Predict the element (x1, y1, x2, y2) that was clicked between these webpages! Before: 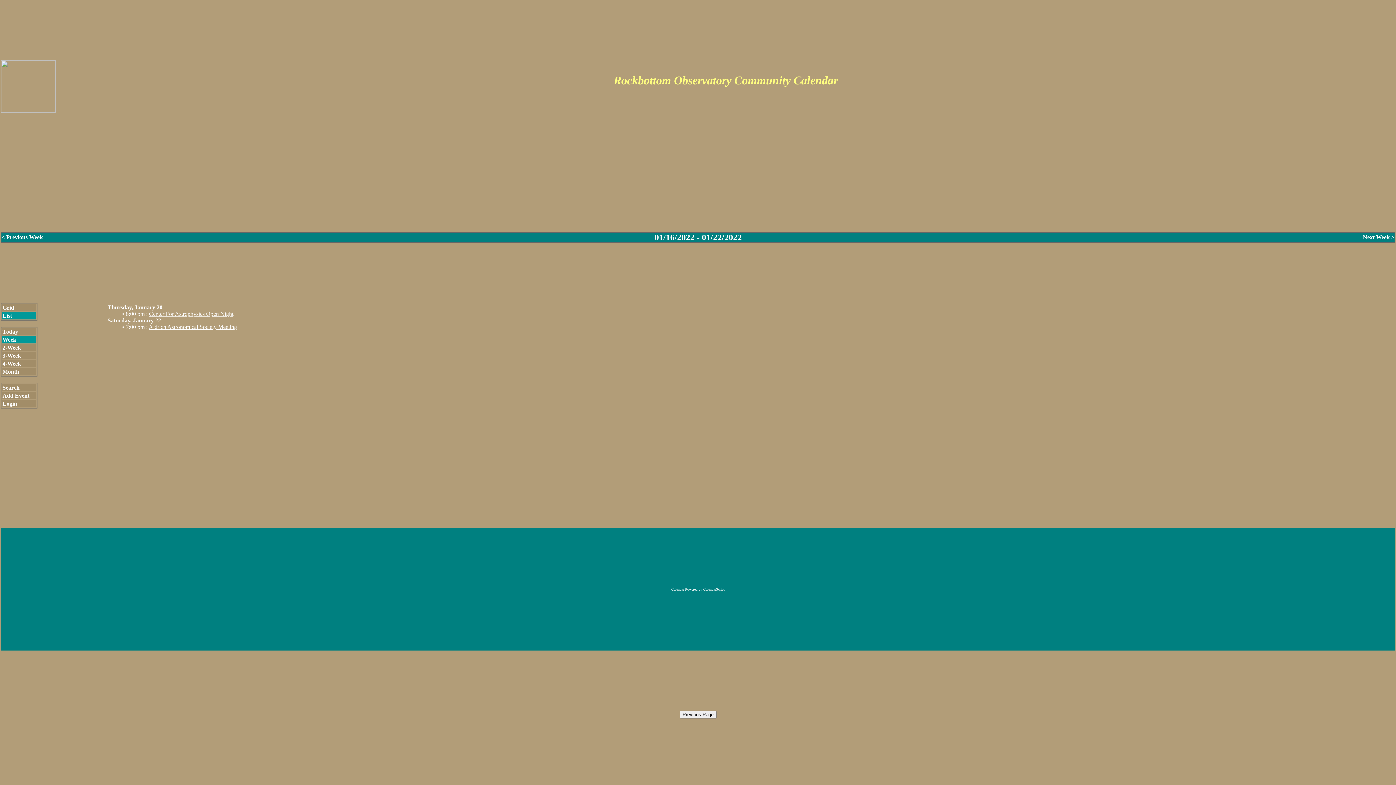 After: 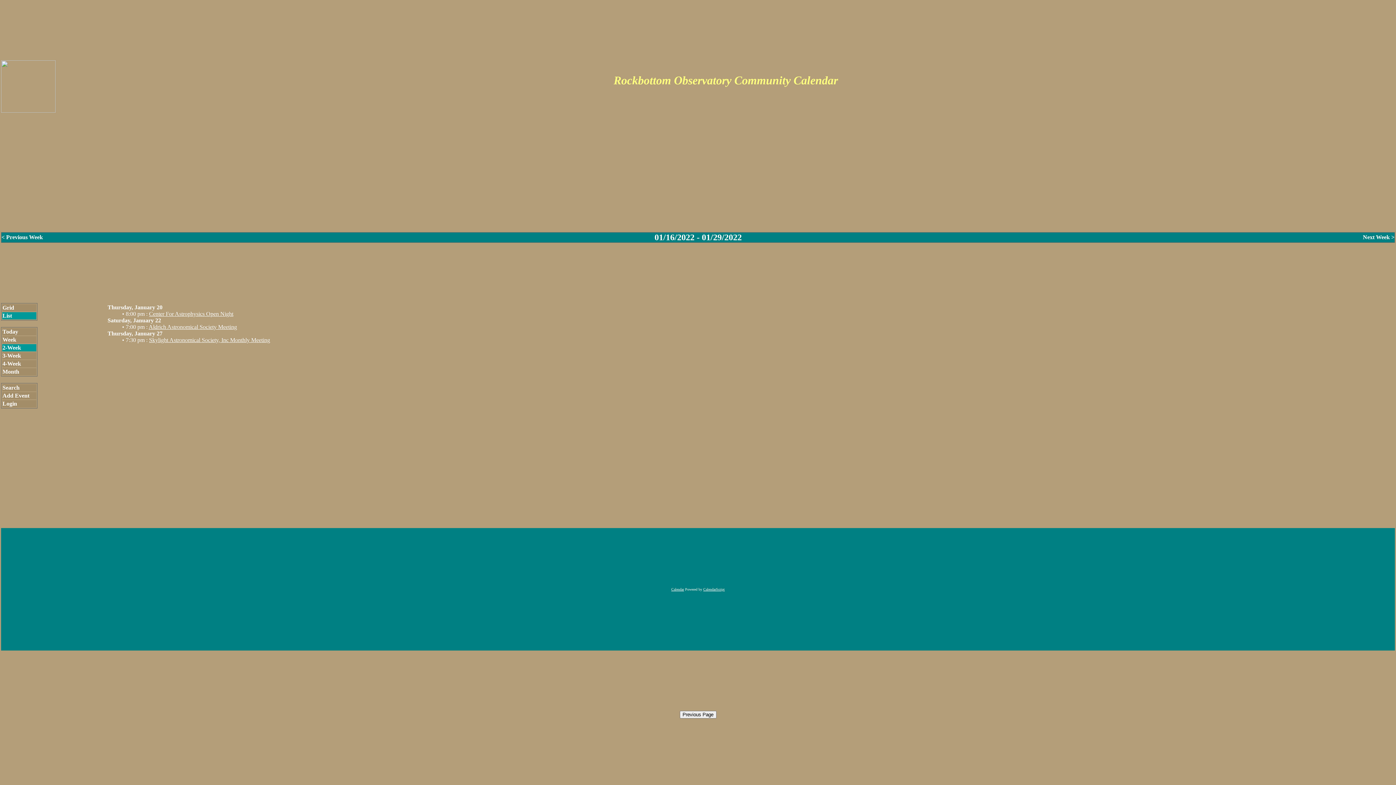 Action: bbox: (2, 344, 21, 350) label: 2-Week